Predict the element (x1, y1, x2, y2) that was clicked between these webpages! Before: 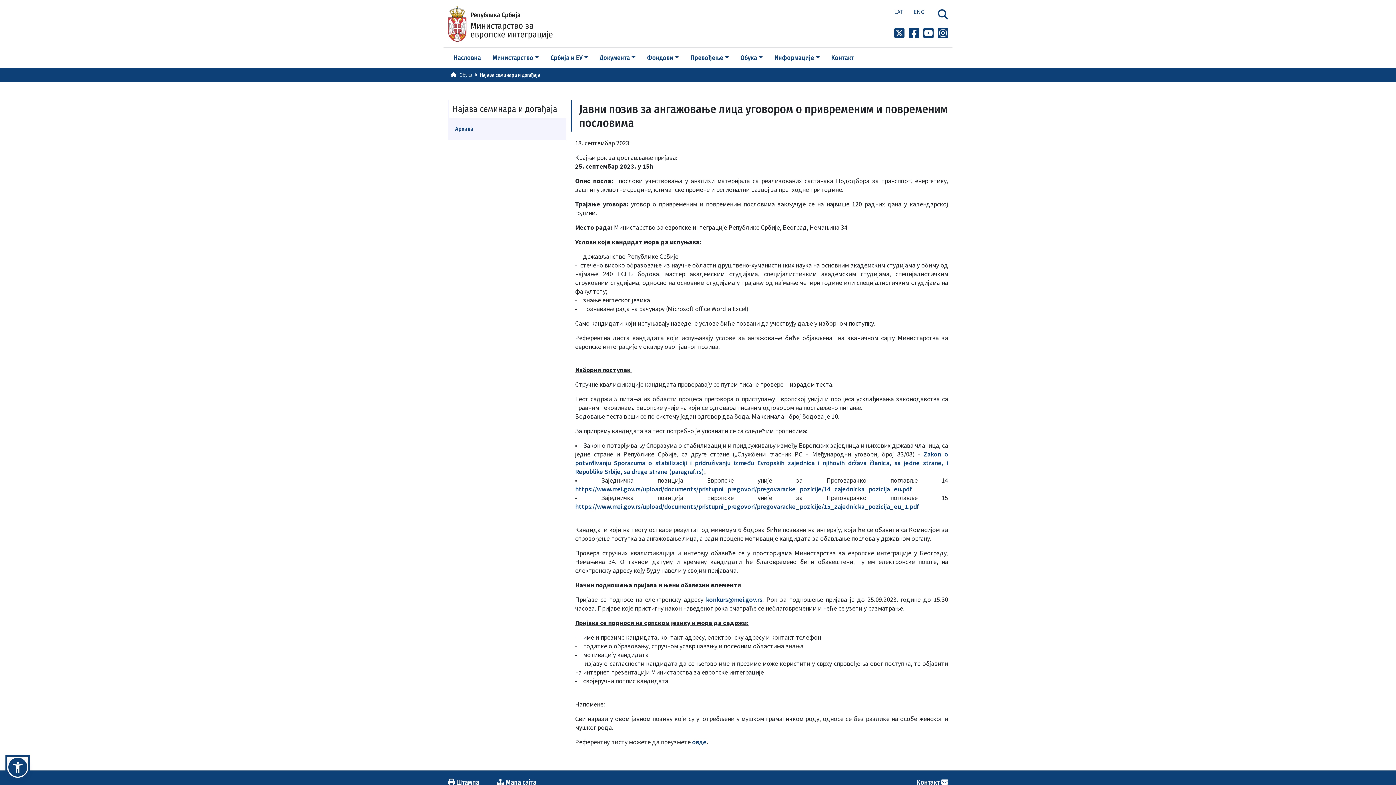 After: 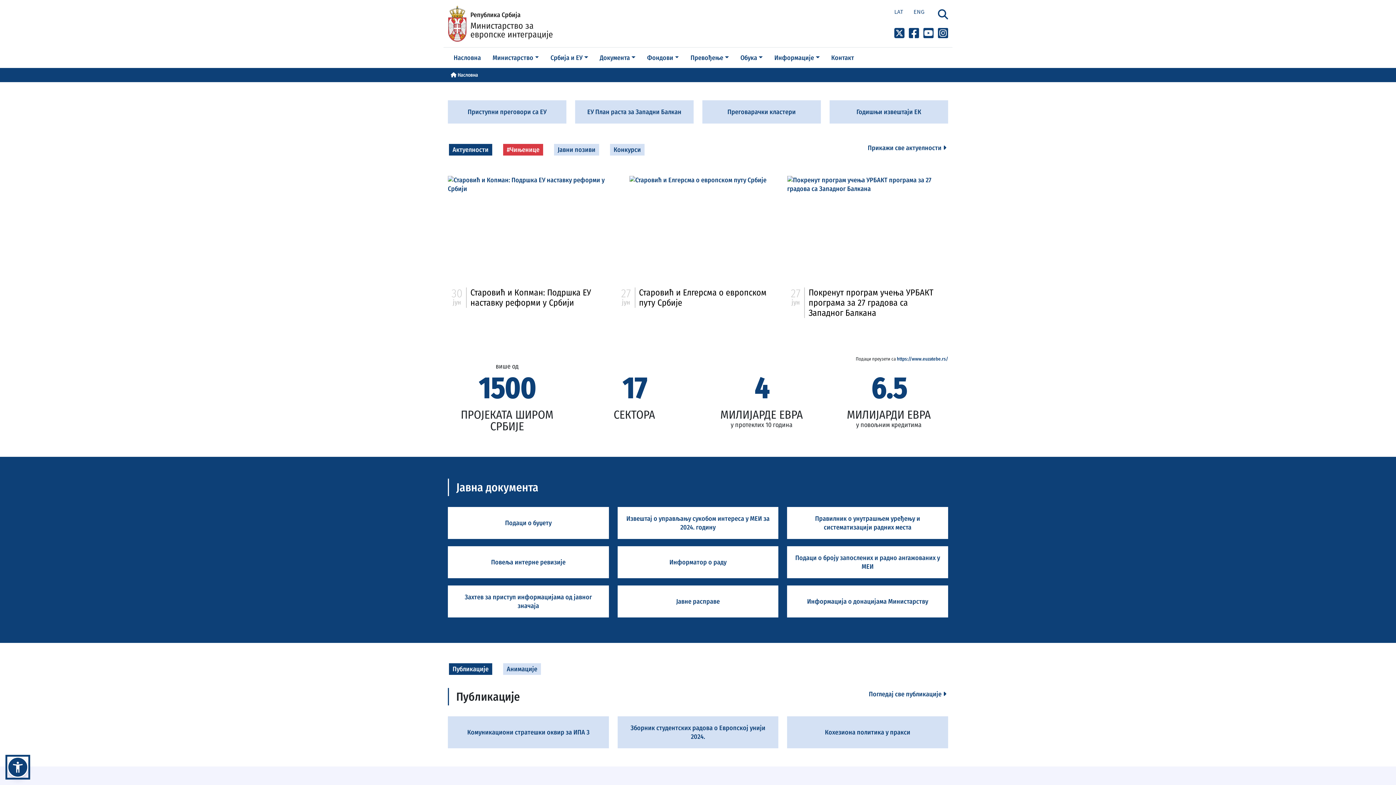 Action: bbox: (450, 72, 456, 78)